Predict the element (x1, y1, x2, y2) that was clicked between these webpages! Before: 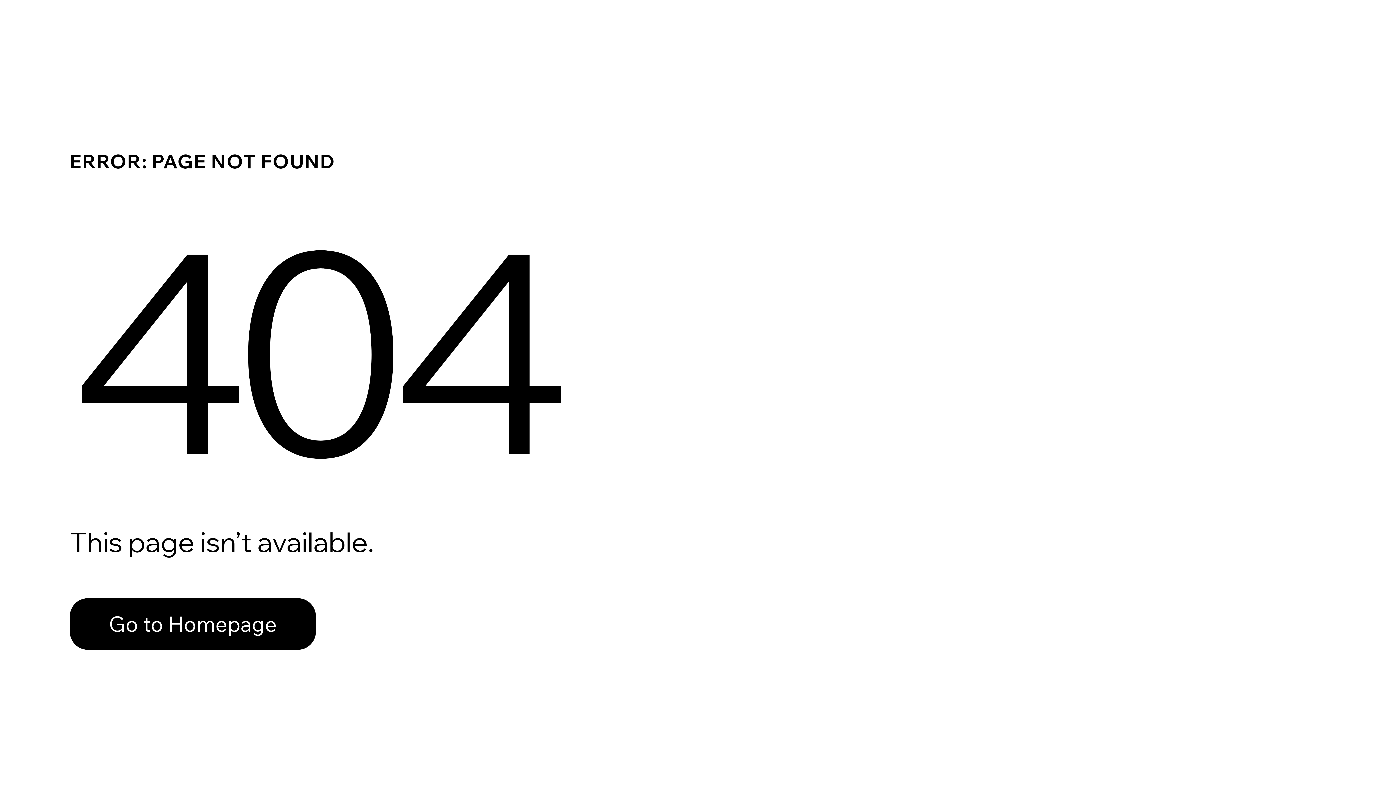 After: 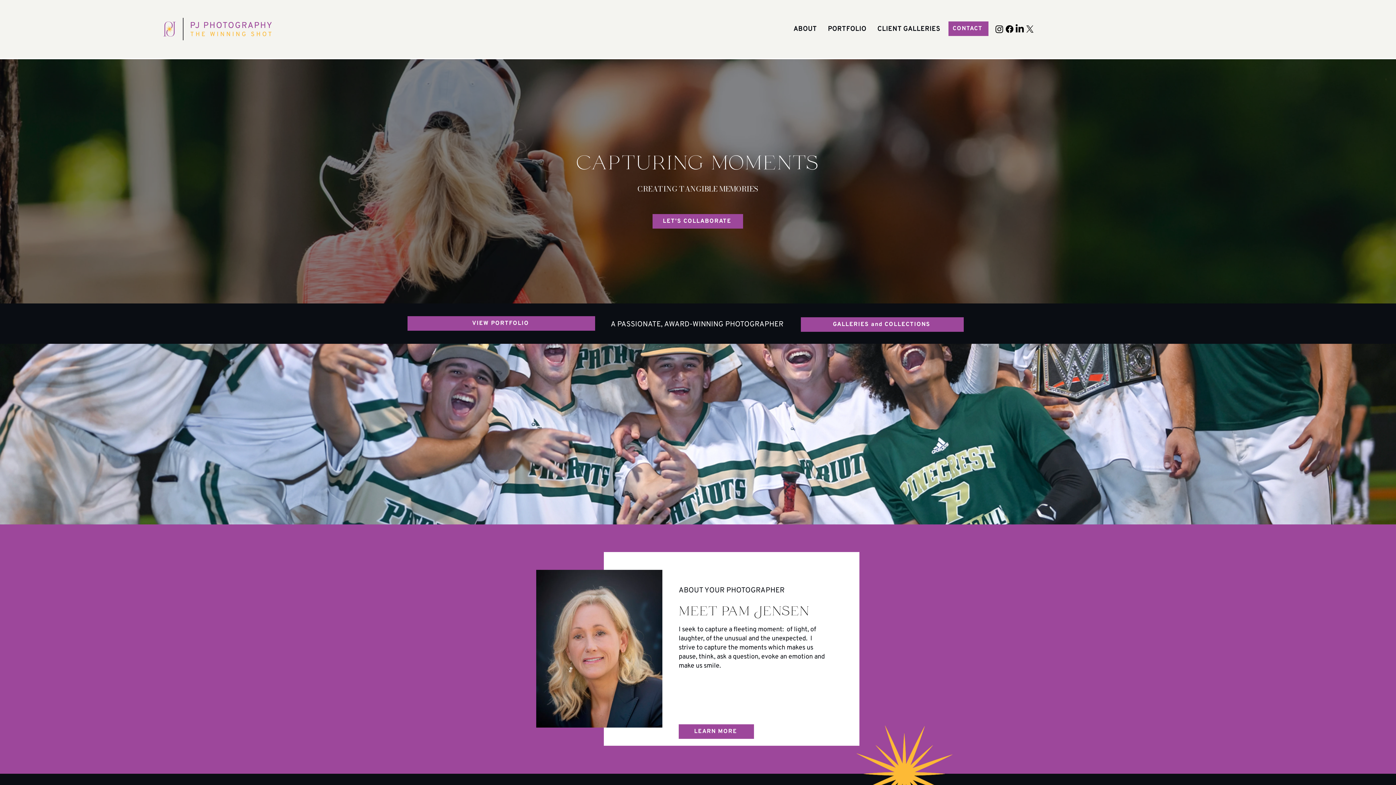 Action: bbox: (69, 598, 316, 650) label: Go to Homepage